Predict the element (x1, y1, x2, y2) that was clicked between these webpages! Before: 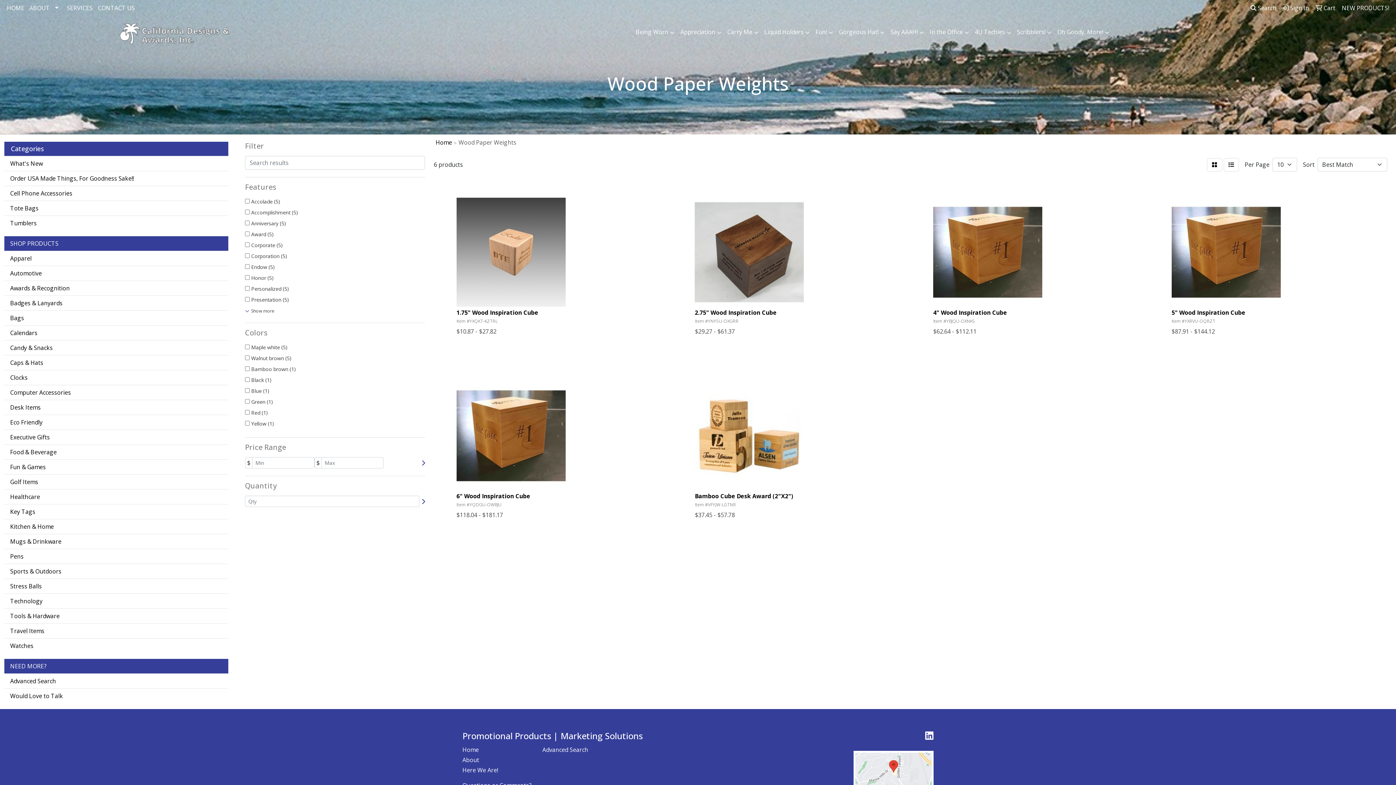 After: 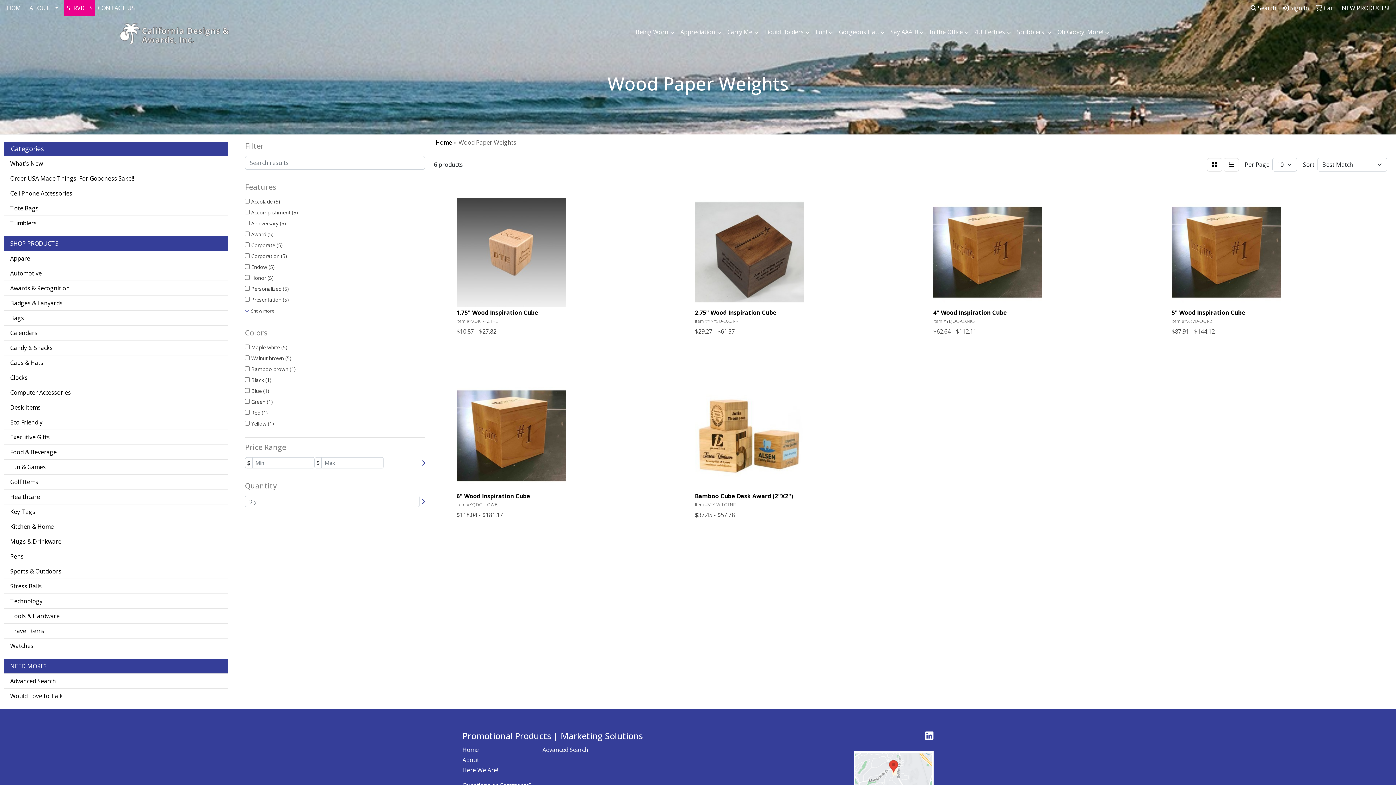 Action: label: SERVICES bbox: (64, 0, 95, 16)